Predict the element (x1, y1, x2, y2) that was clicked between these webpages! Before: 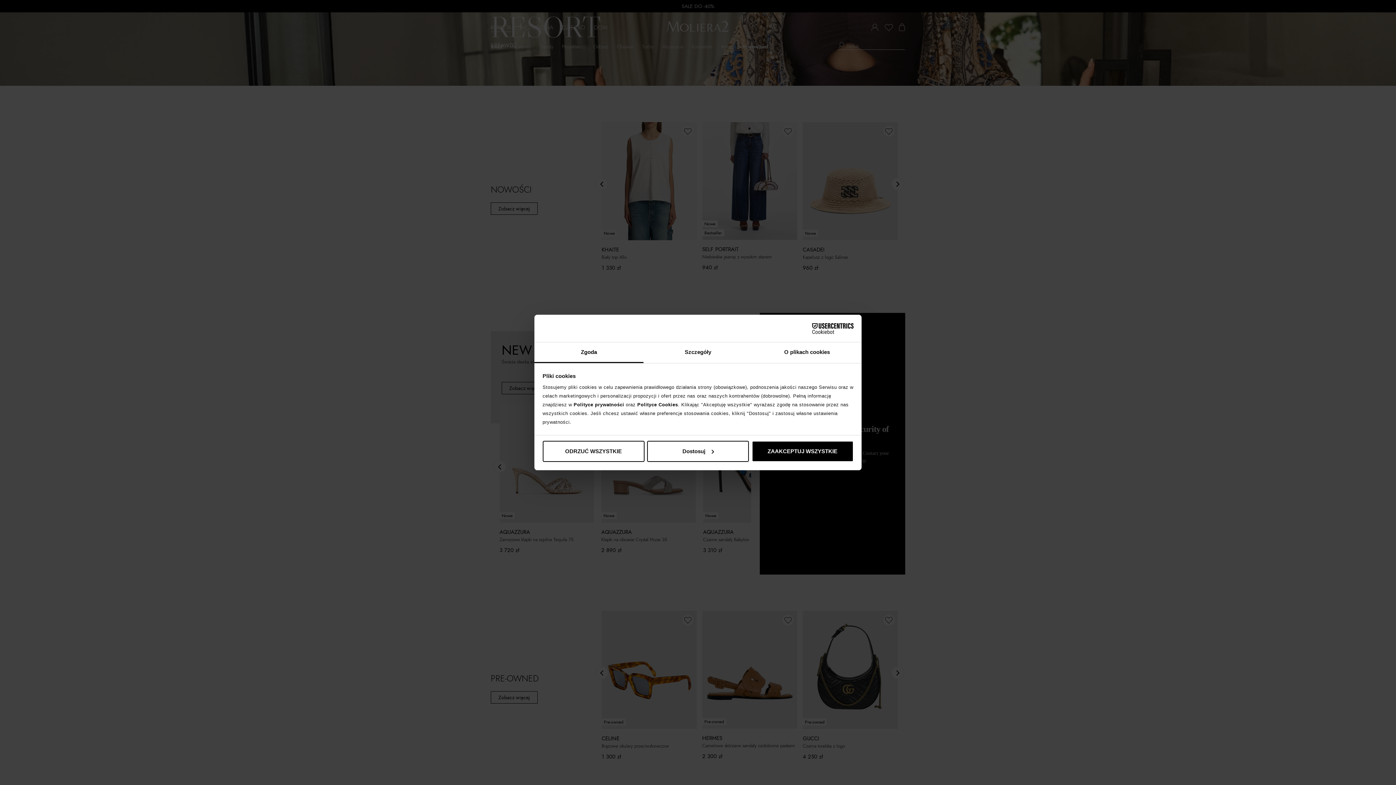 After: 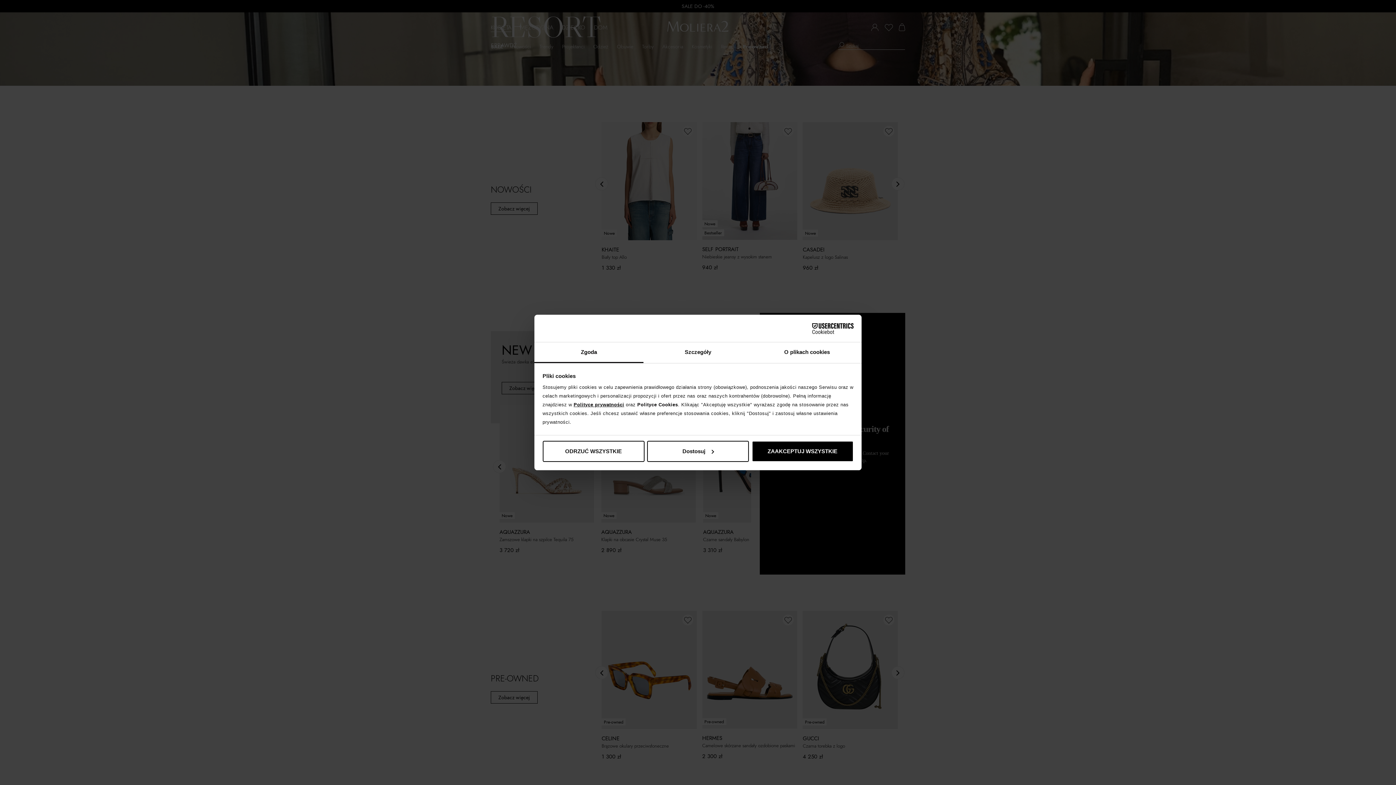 Action: bbox: (573, 402, 624, 407) label: Polityce prywatności